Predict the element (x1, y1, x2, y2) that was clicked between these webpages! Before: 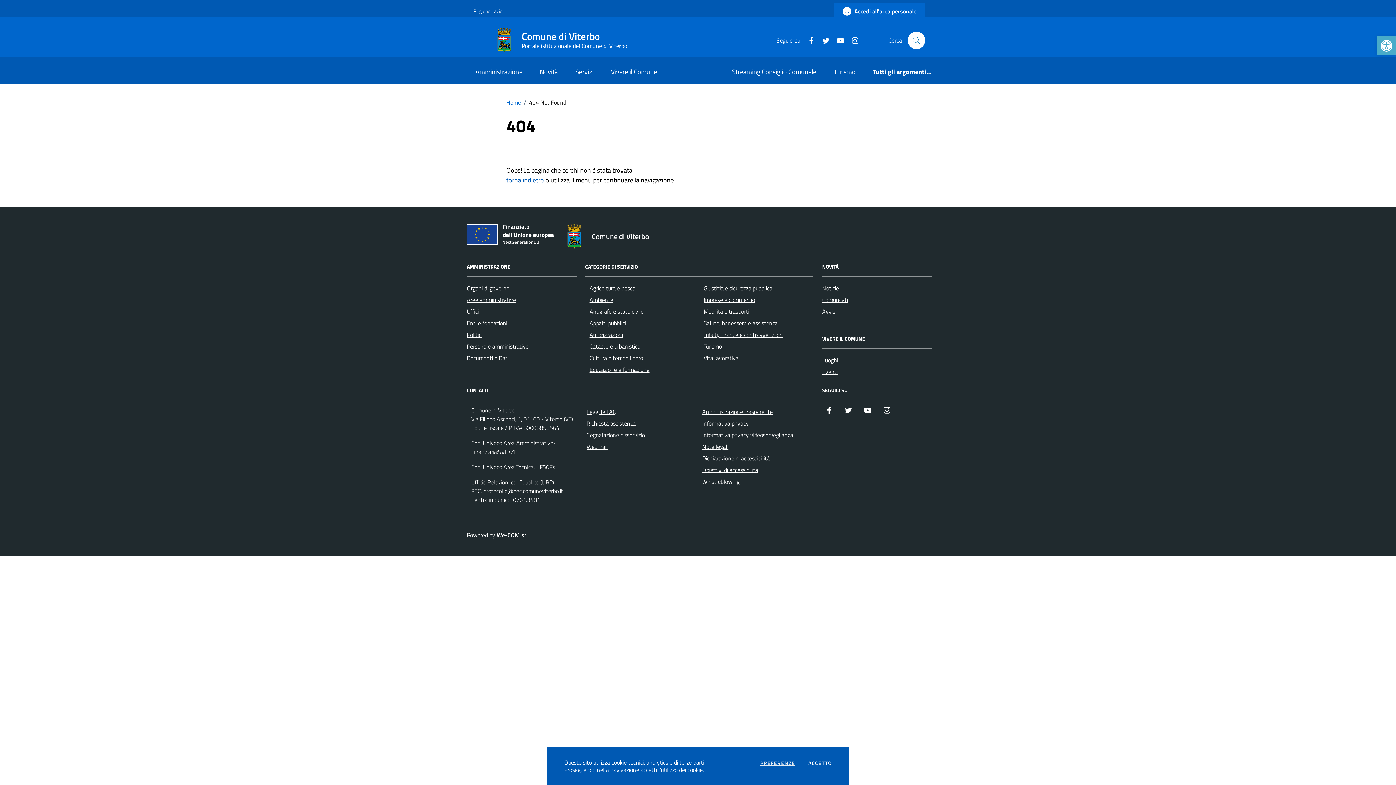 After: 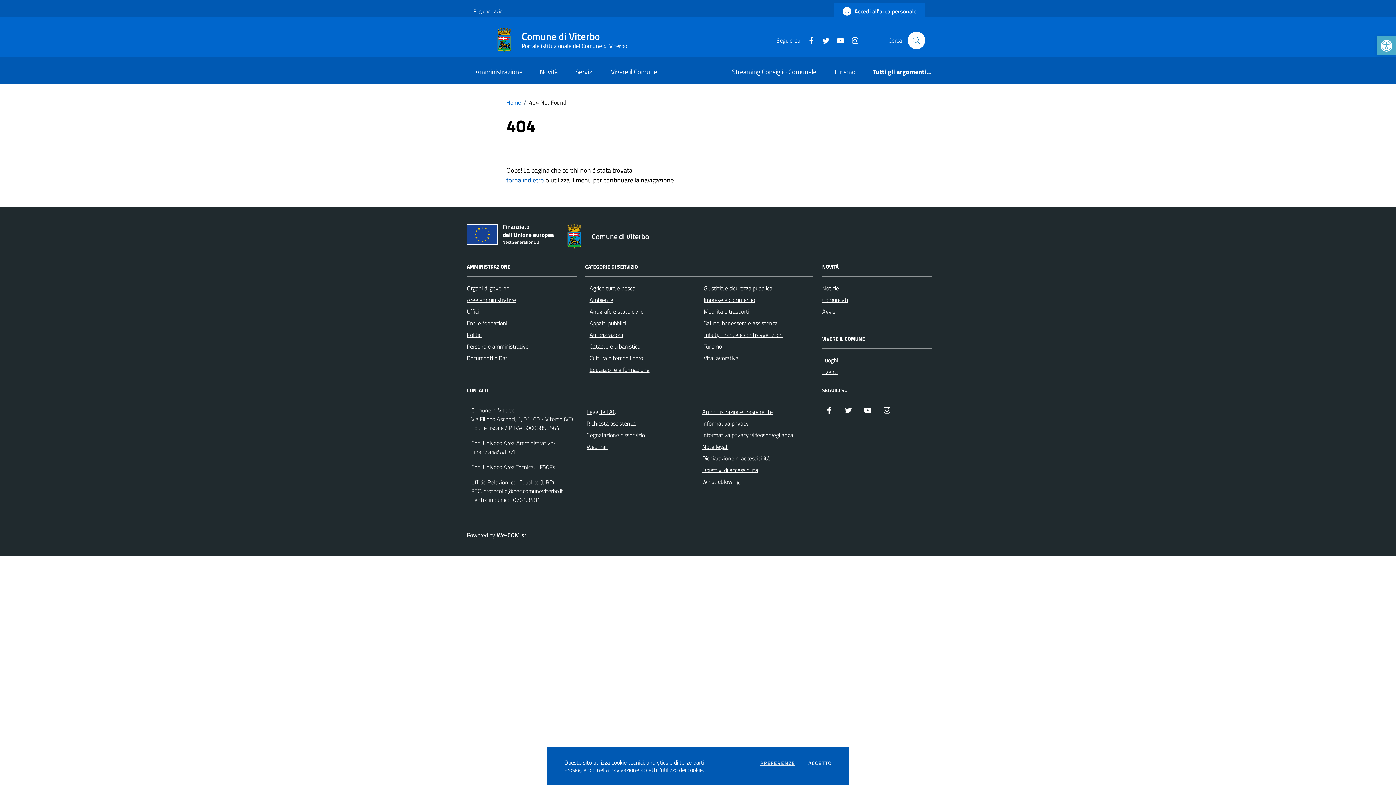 Action: label: We-COM srl bbox: (496, 531, 528, 539)